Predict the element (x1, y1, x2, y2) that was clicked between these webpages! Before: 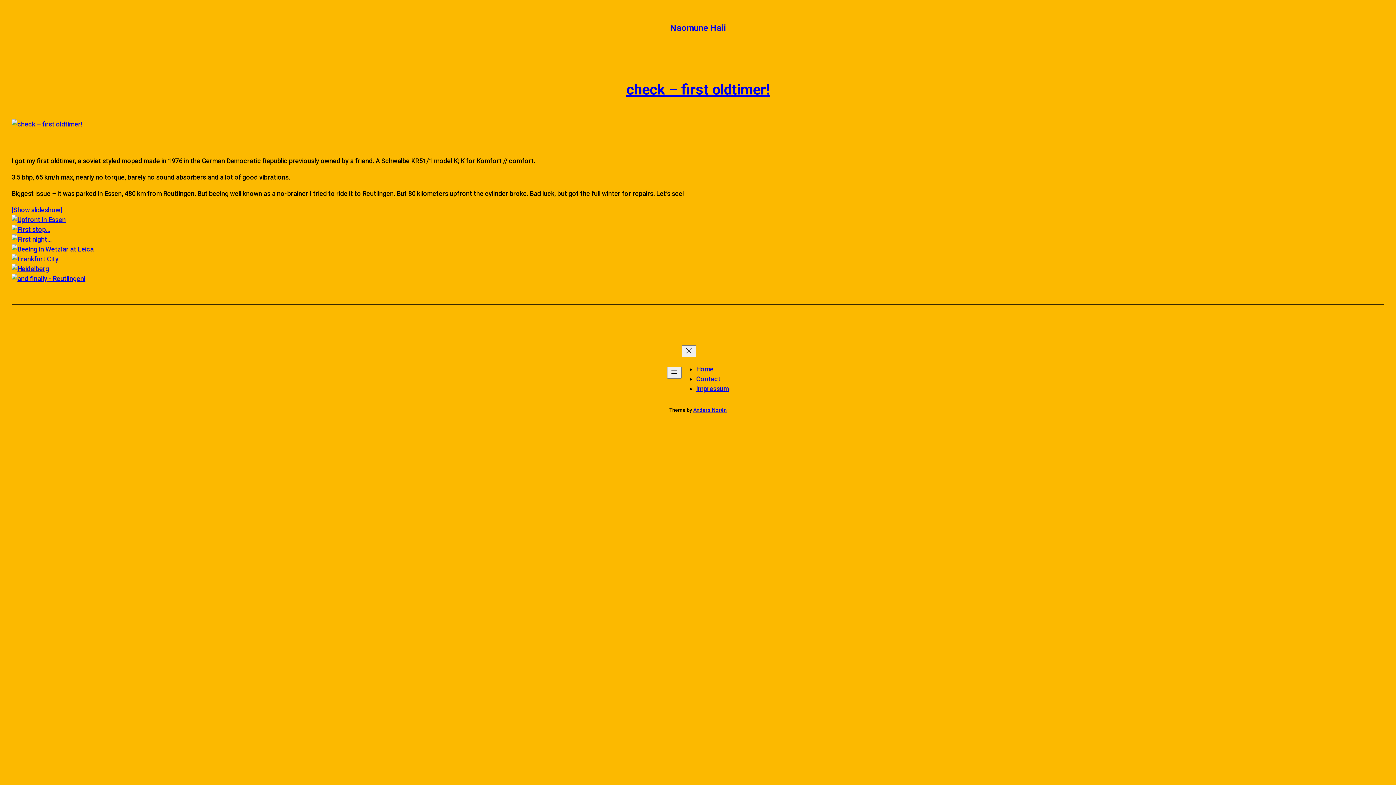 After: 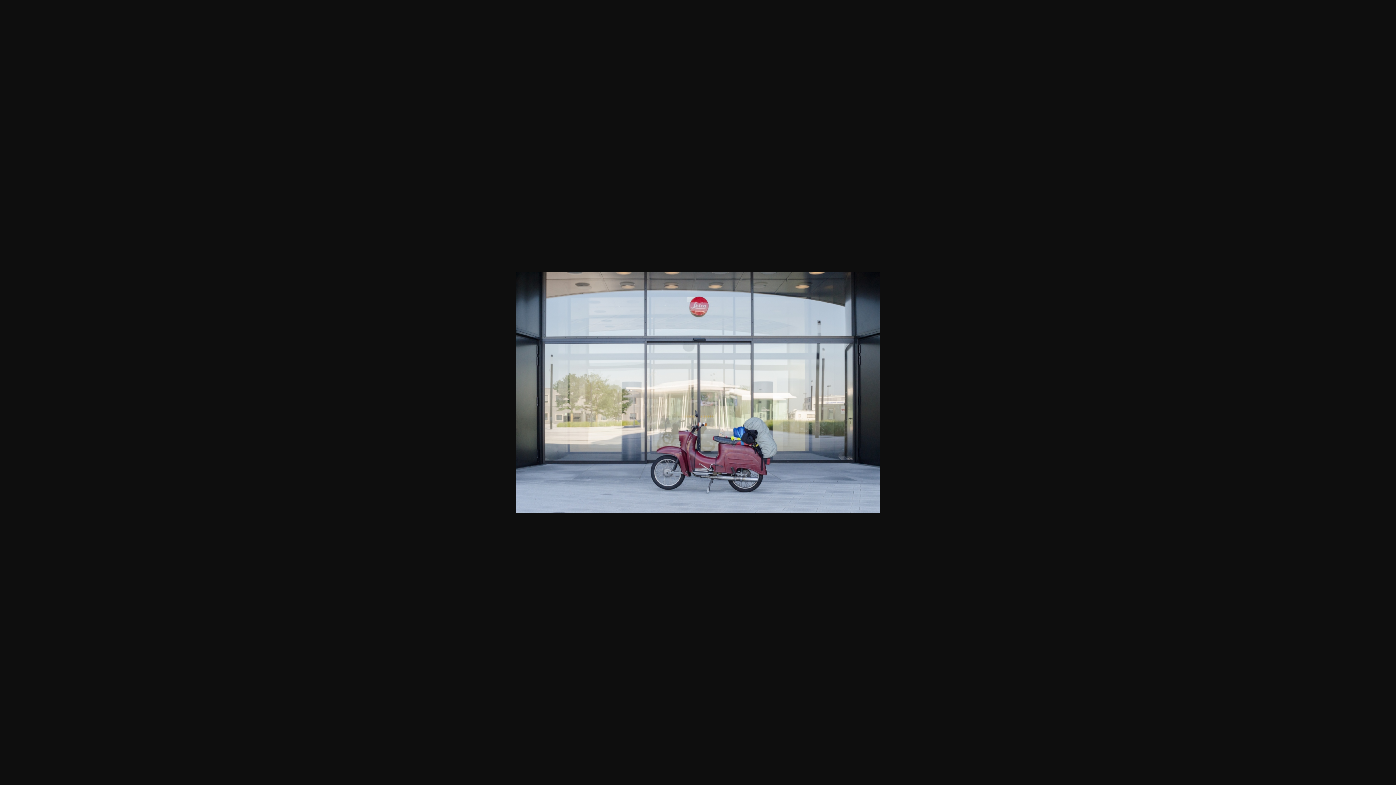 Action: bbox: (11, 245, 93, 253)